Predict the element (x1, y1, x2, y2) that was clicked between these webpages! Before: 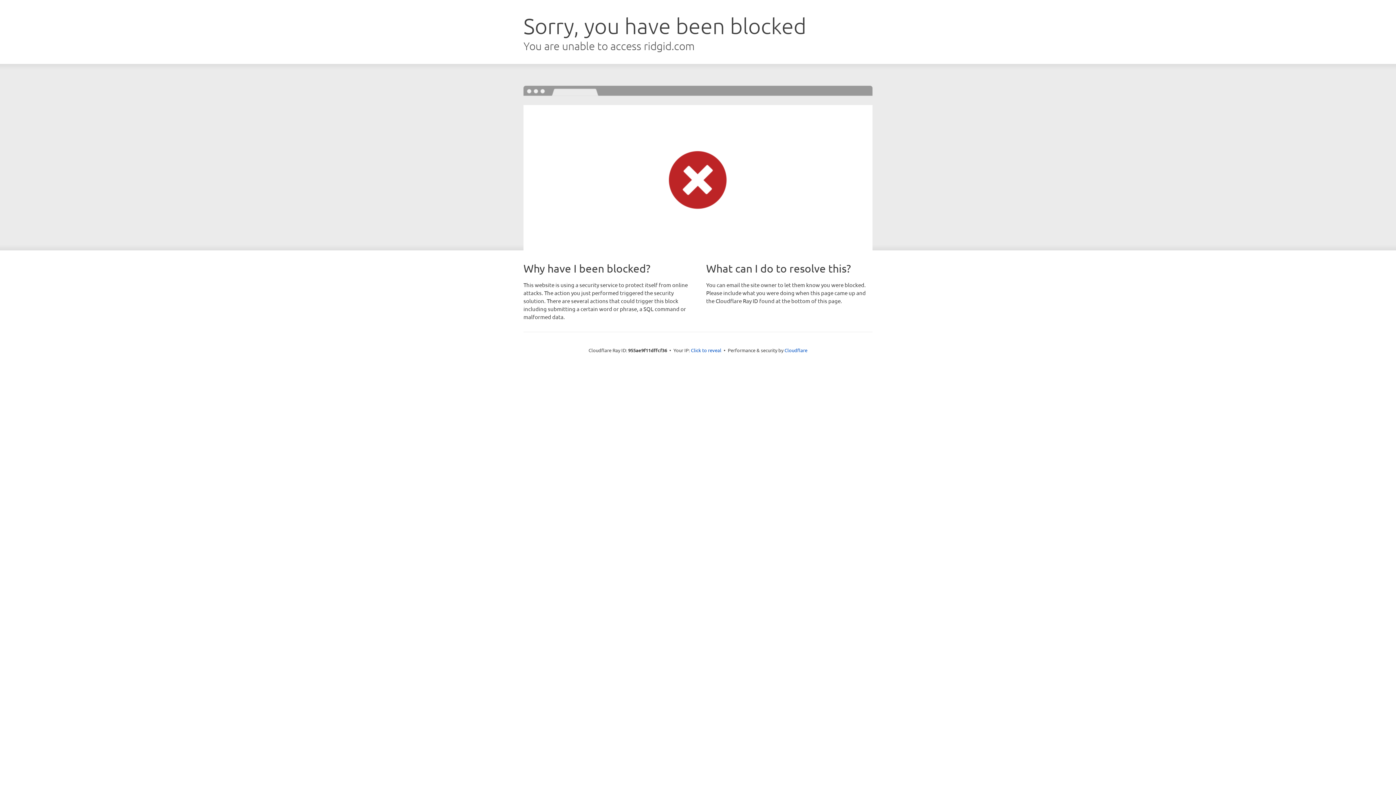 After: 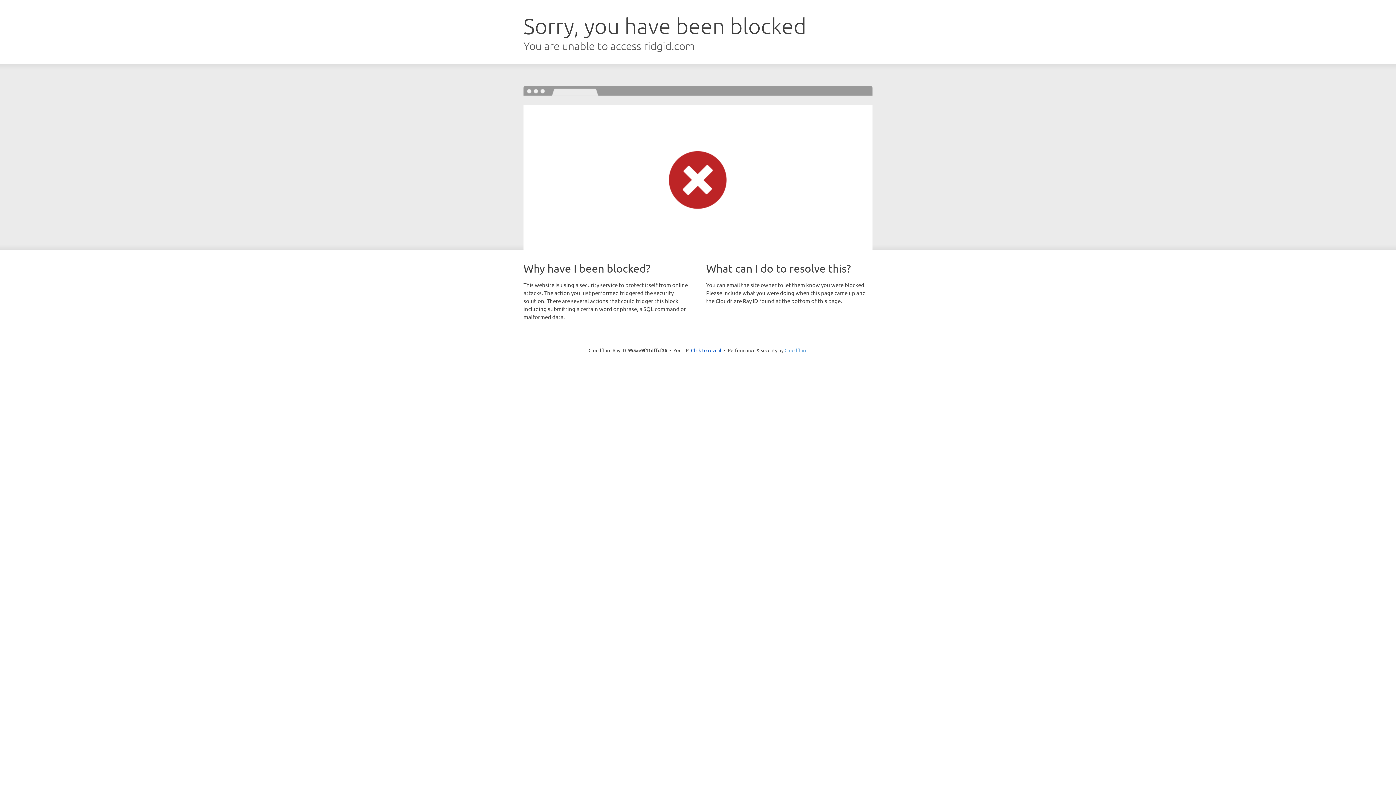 Action: label: Cloudflare bbox: (784, 347, 807, 353)